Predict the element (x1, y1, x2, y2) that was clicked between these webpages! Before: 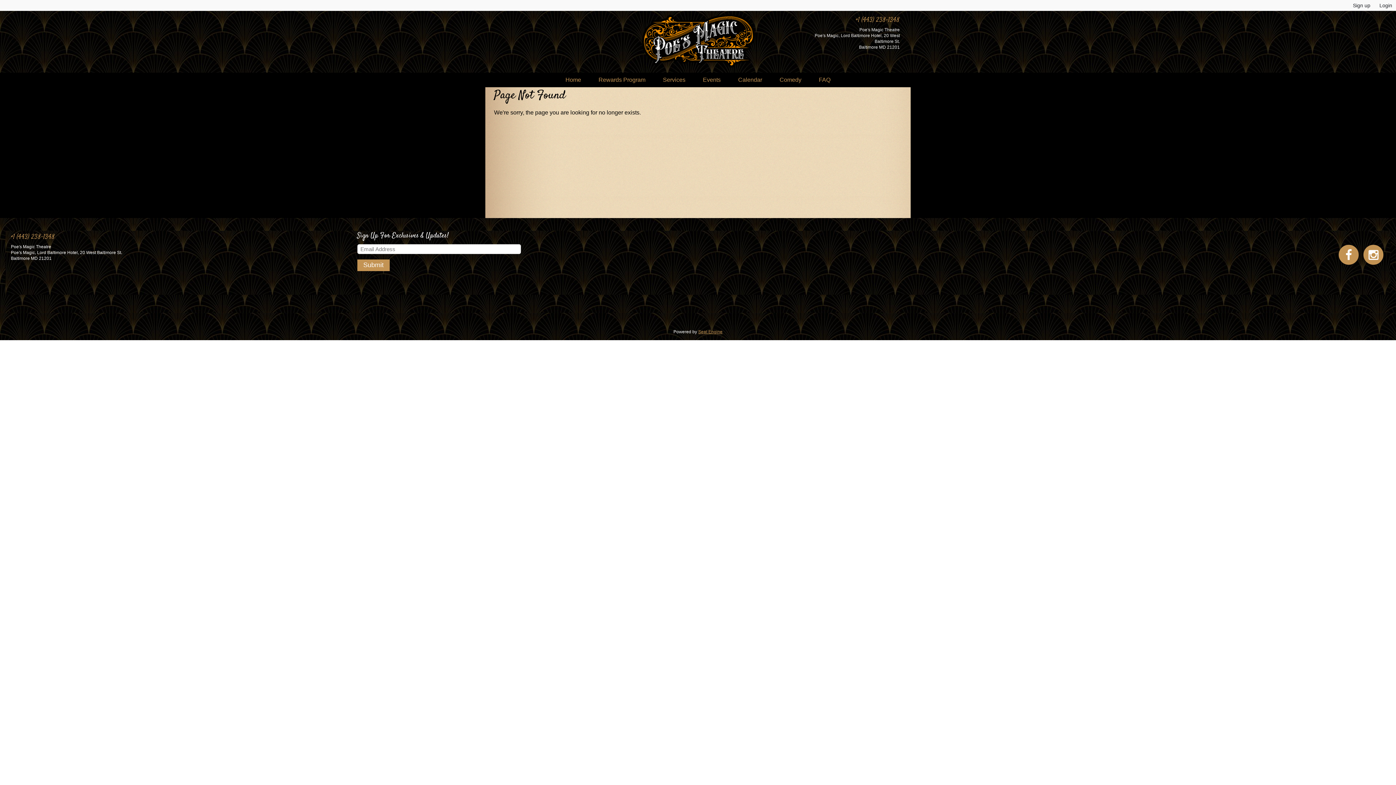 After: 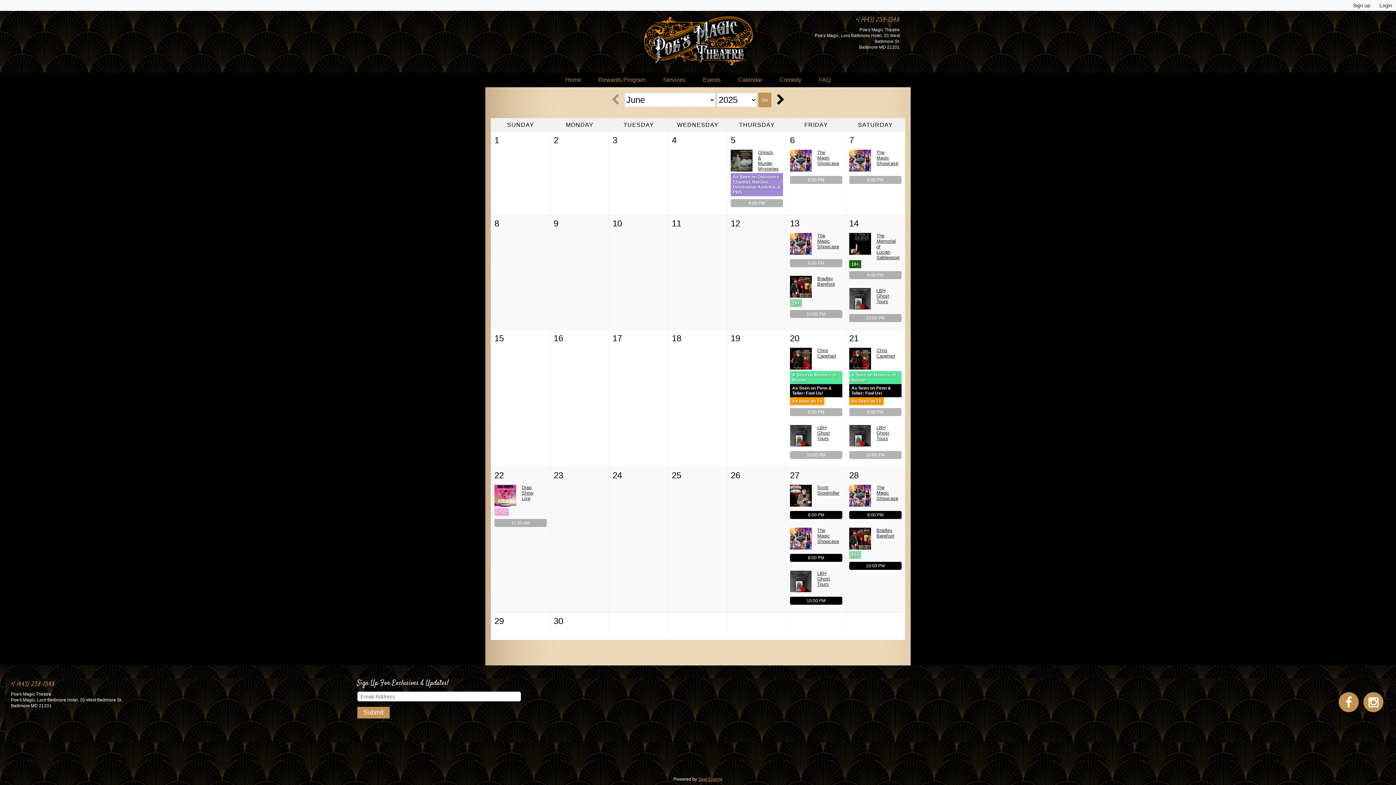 Action: bbox: (730, 72, 770, 87) label: Calendar